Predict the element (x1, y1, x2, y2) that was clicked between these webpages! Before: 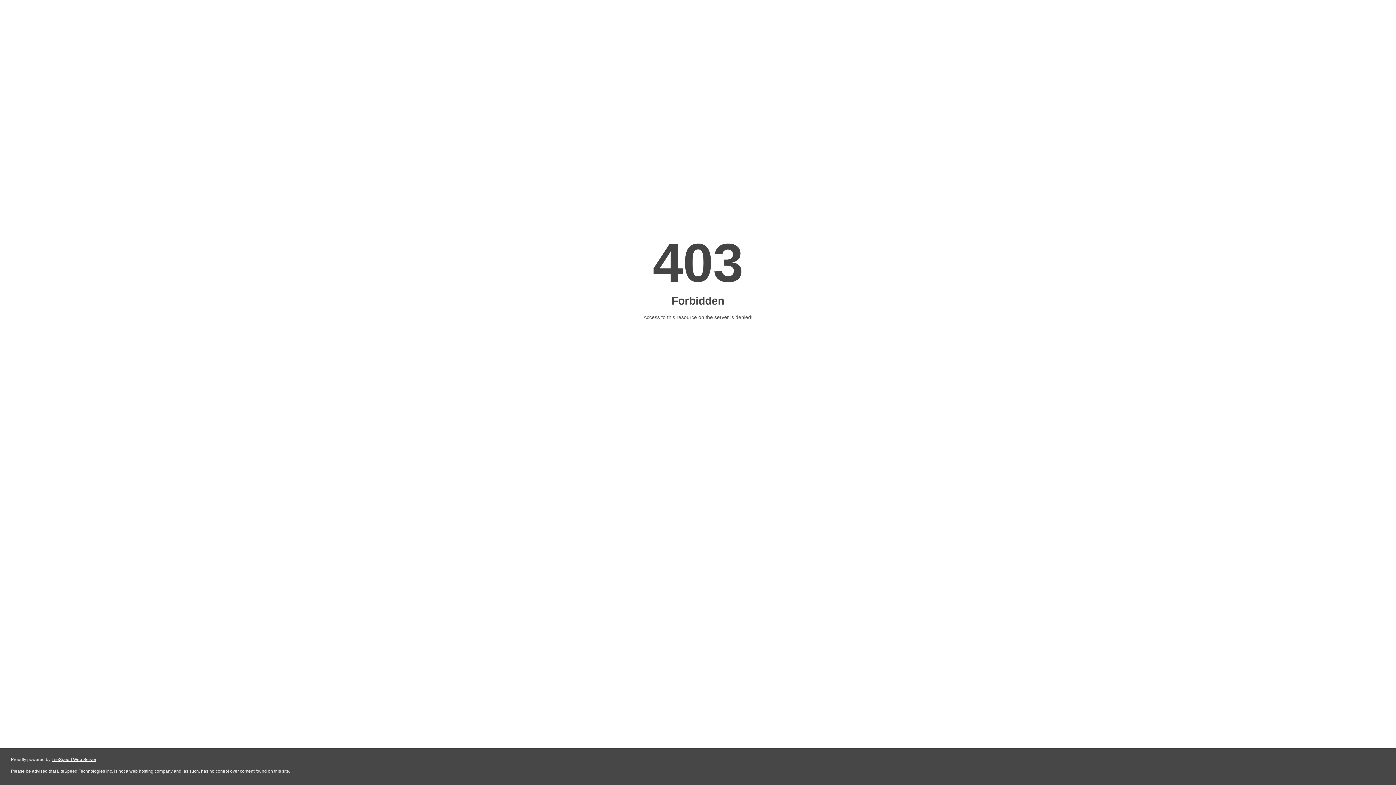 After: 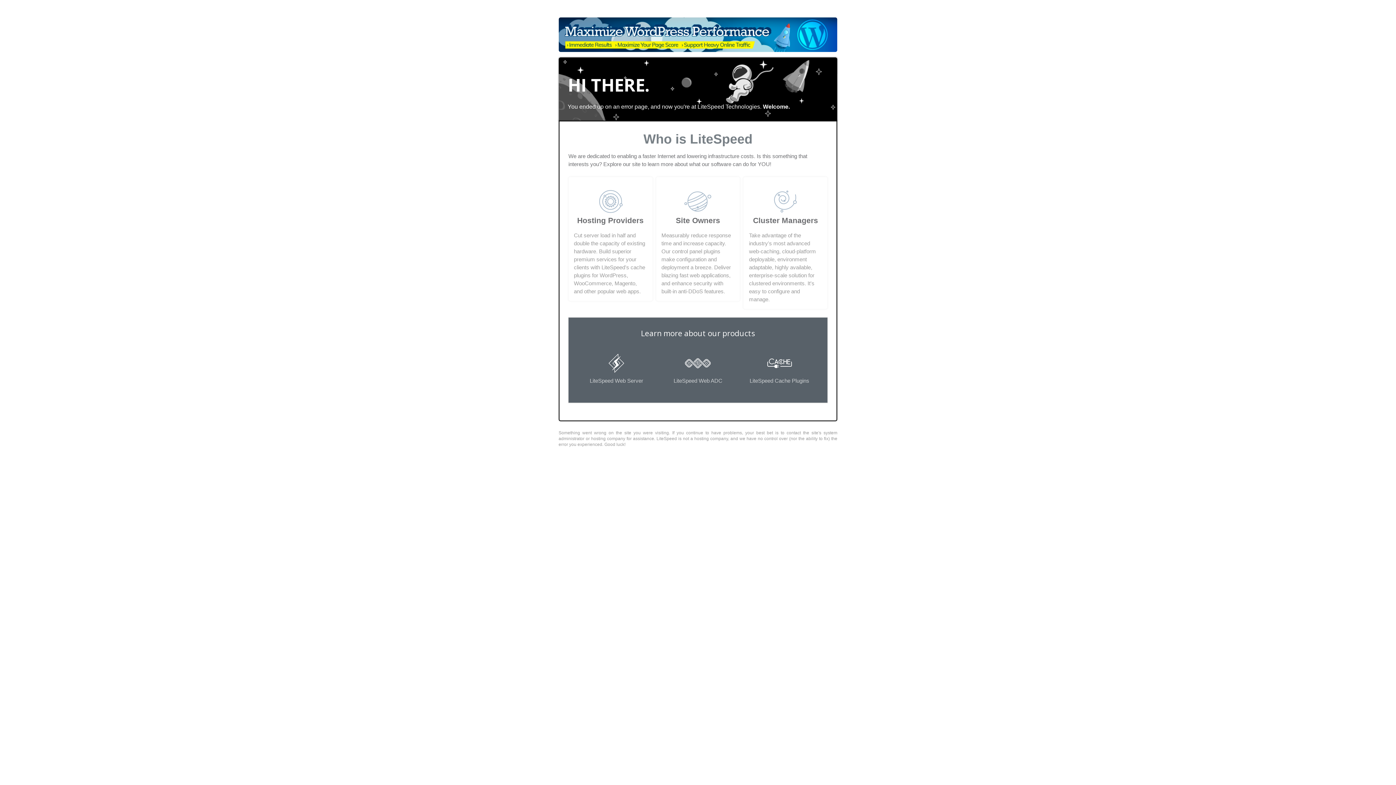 Action: label: LiteSpeed Web Server bbox: (51, 757, 96, 762)